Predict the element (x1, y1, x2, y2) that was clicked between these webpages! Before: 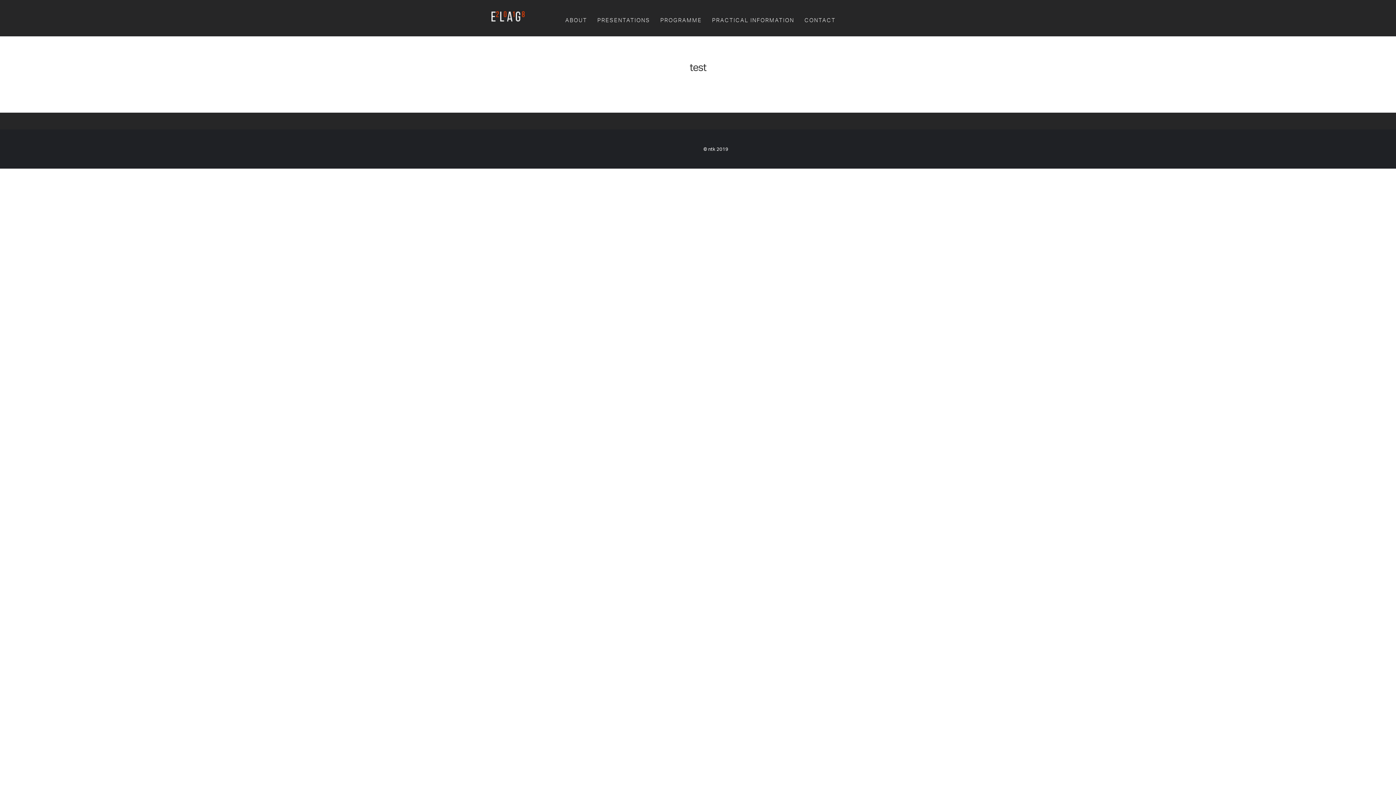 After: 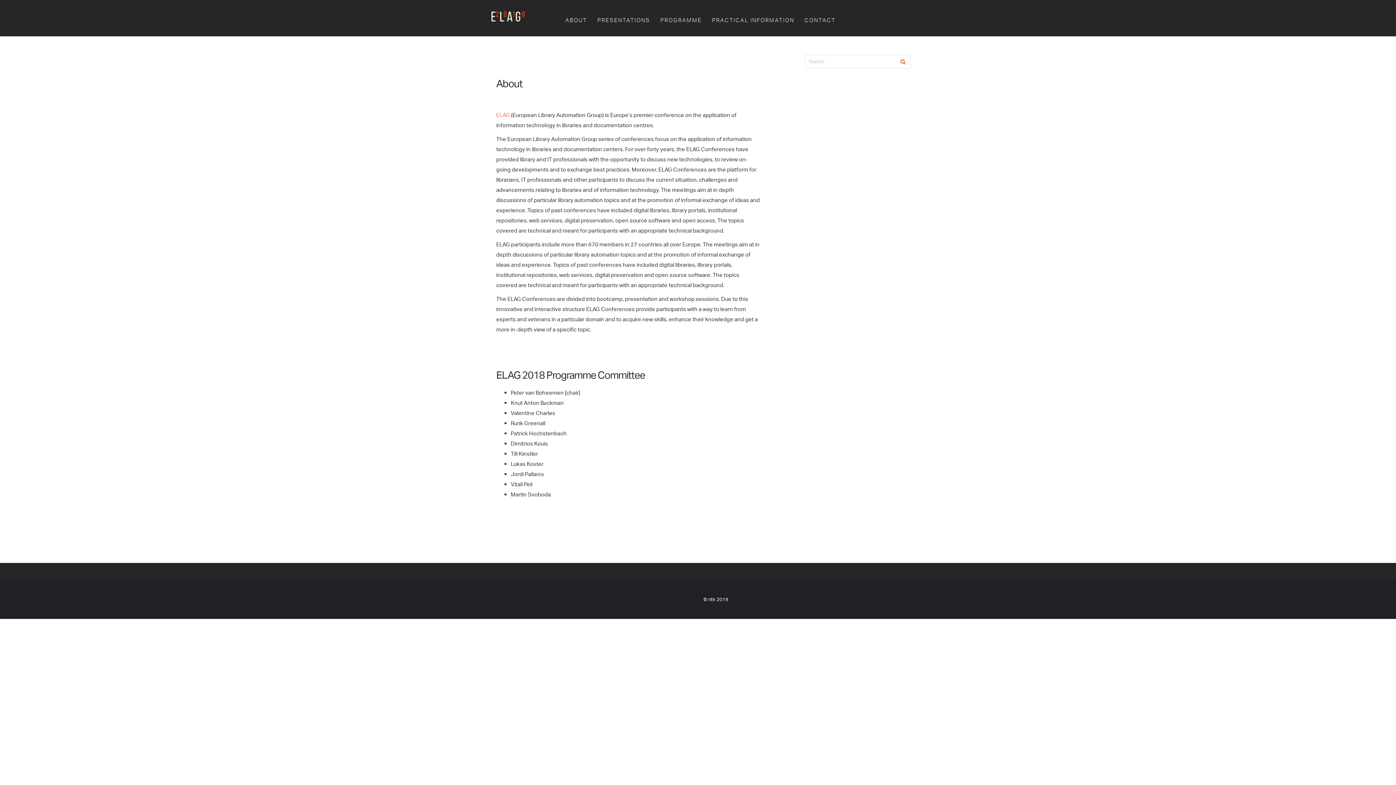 Action: bbox: (565, 14, 587, 26) label: ABOUT